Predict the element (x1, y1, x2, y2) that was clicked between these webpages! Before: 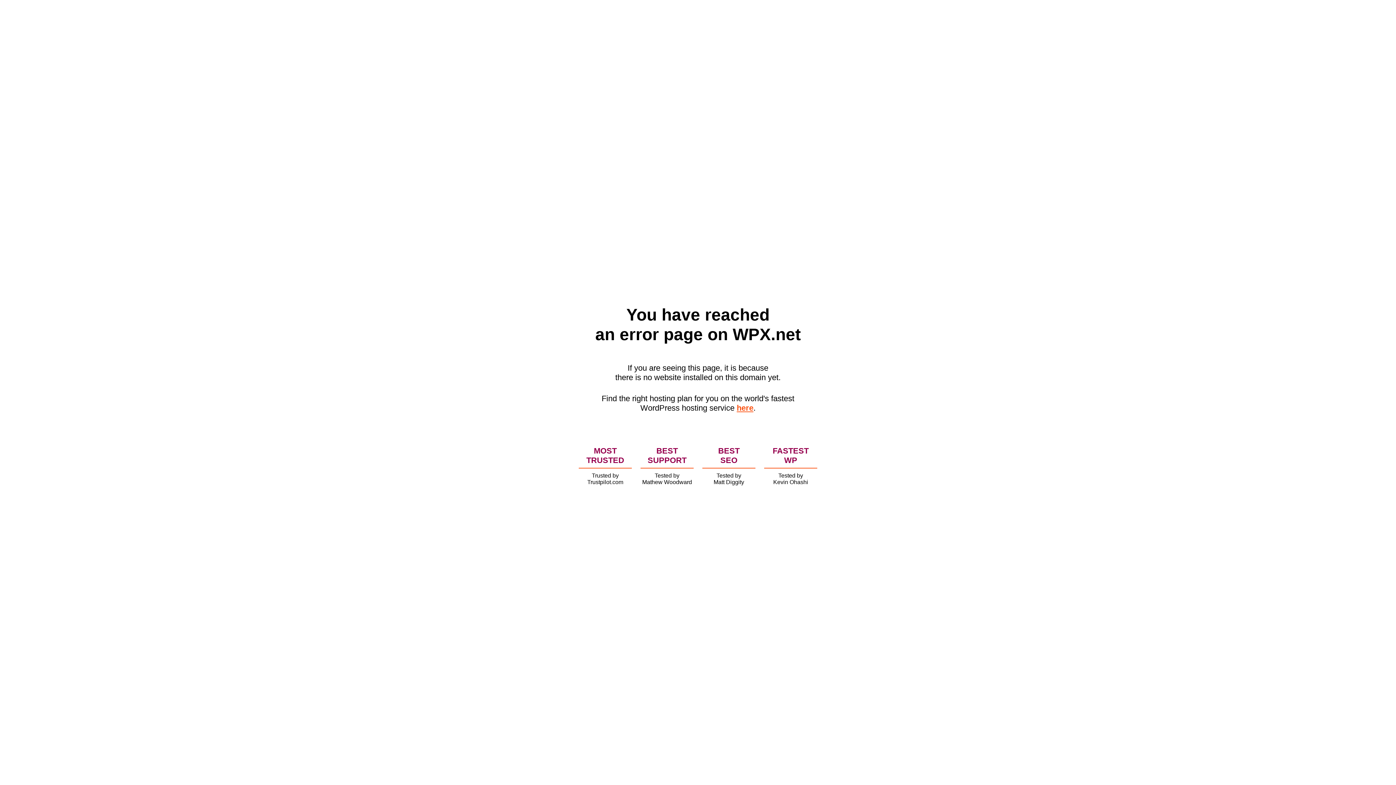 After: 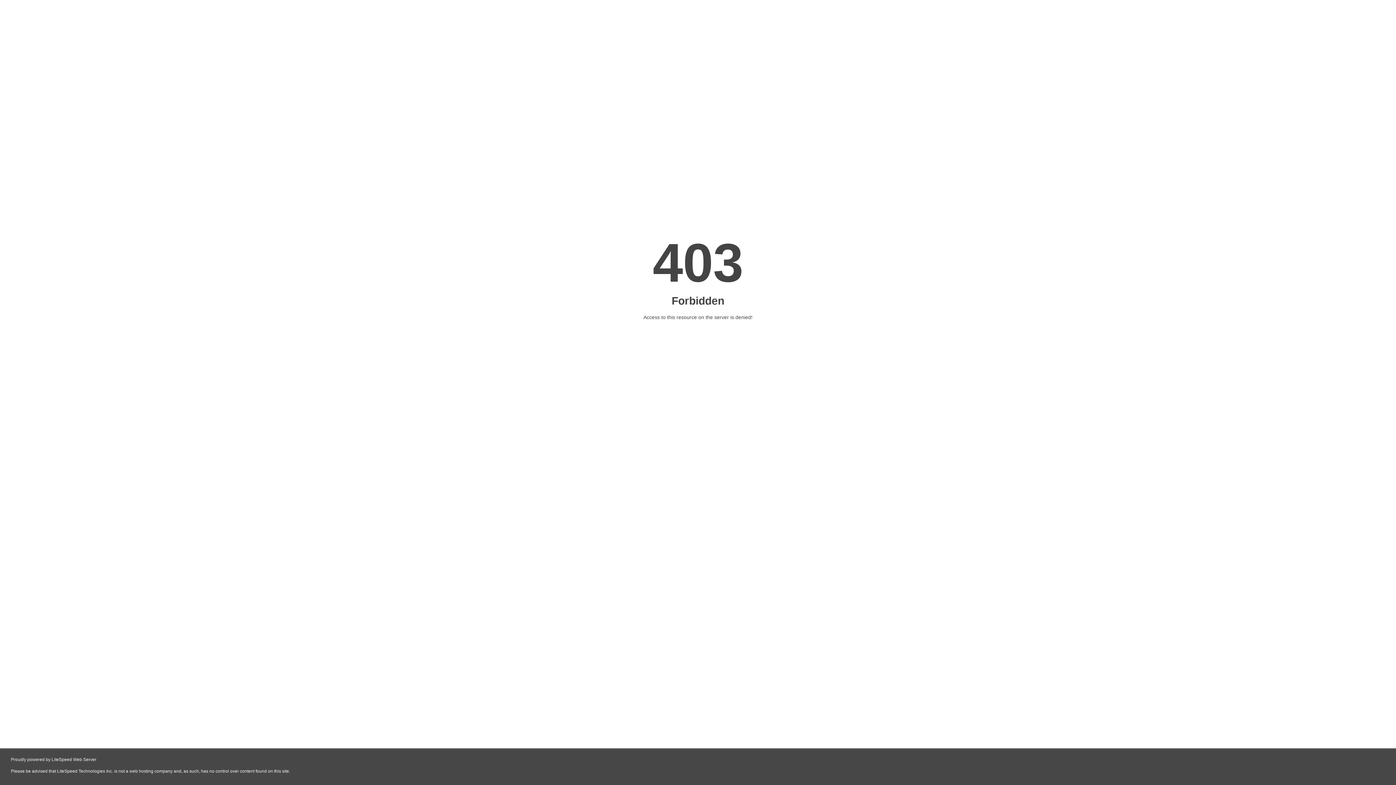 Action: bbox: (736, 403, 753, 412) label: here